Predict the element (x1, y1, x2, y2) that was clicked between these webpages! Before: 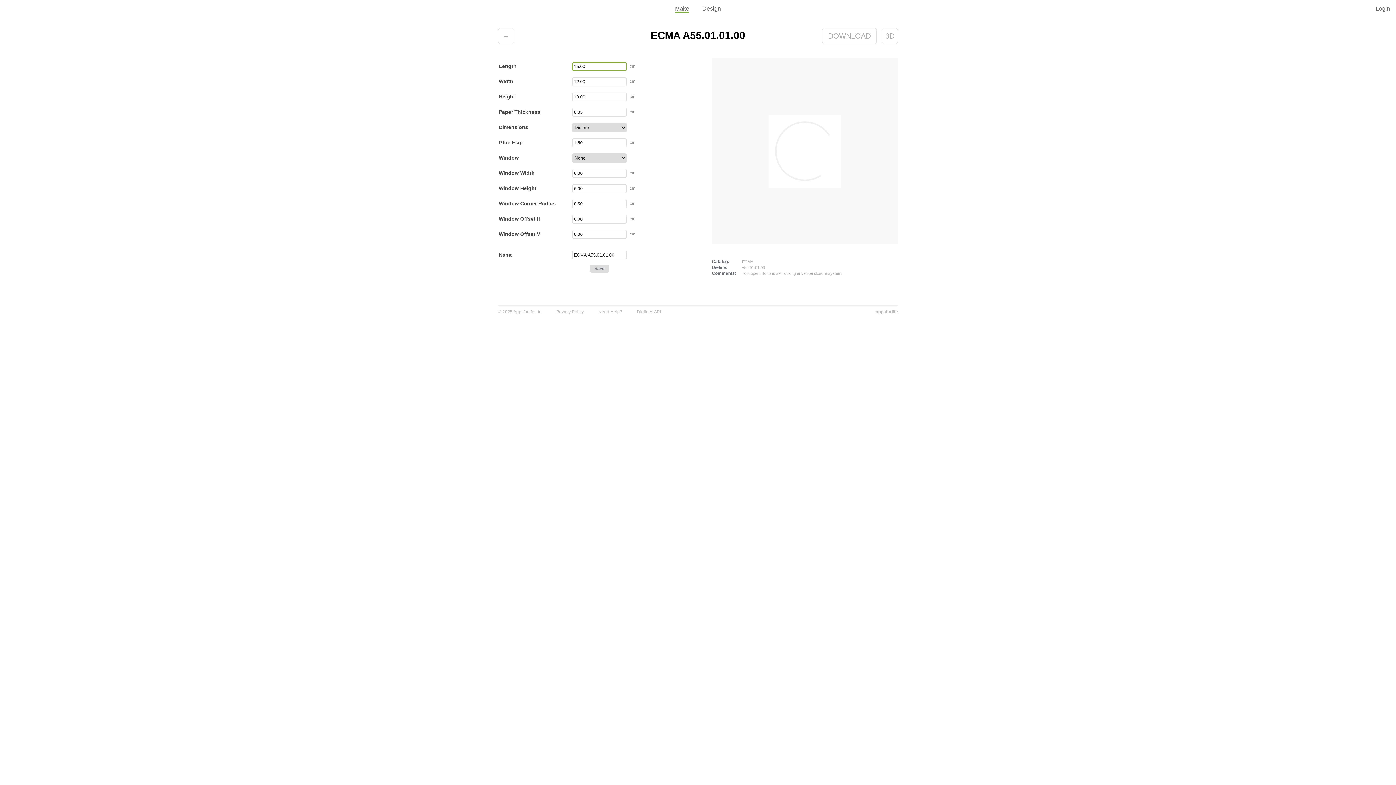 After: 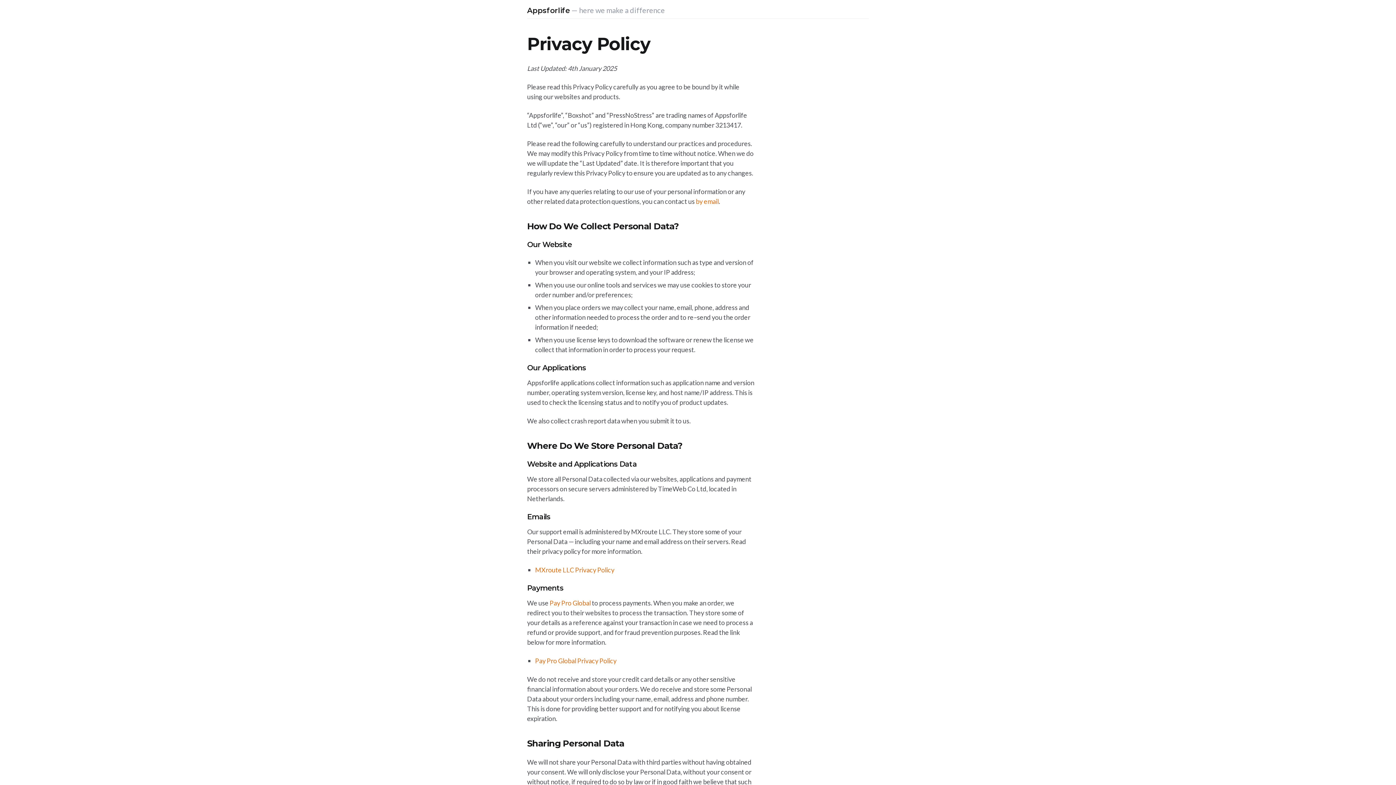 Action: label: Privacy Policy bbox: (556, 309, 584, 314)